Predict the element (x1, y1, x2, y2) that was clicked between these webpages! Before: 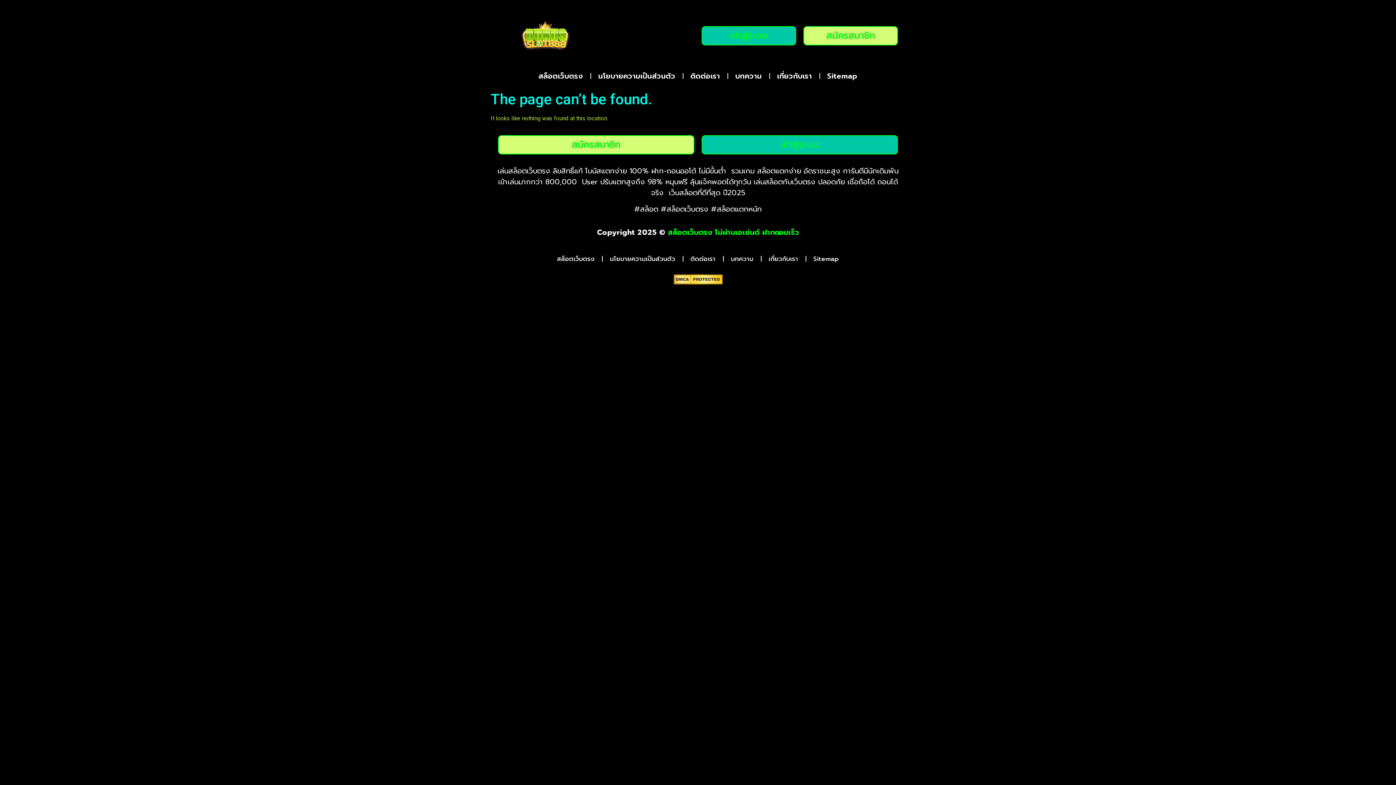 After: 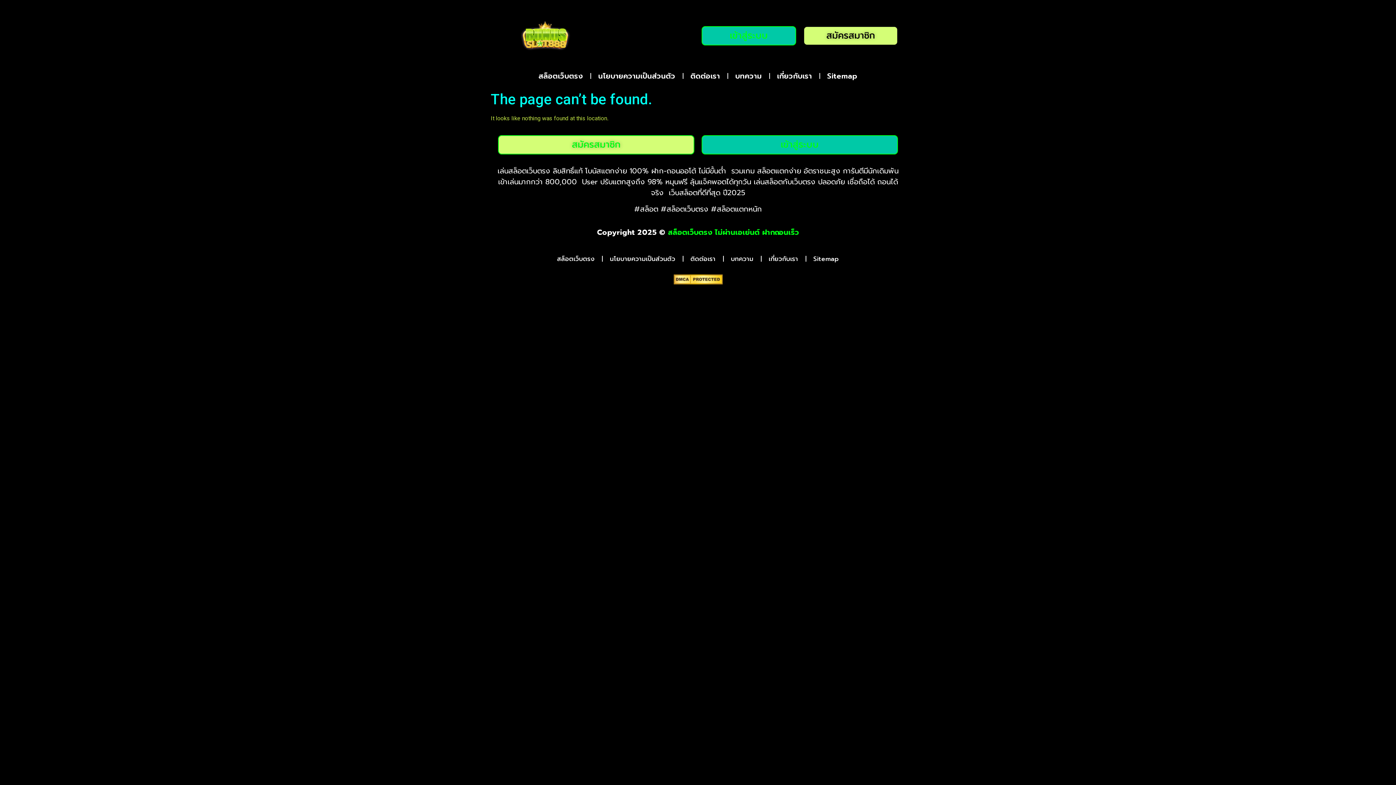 Action: label: สมัครสมาชิก bbox: (803, 26, 898, 45)